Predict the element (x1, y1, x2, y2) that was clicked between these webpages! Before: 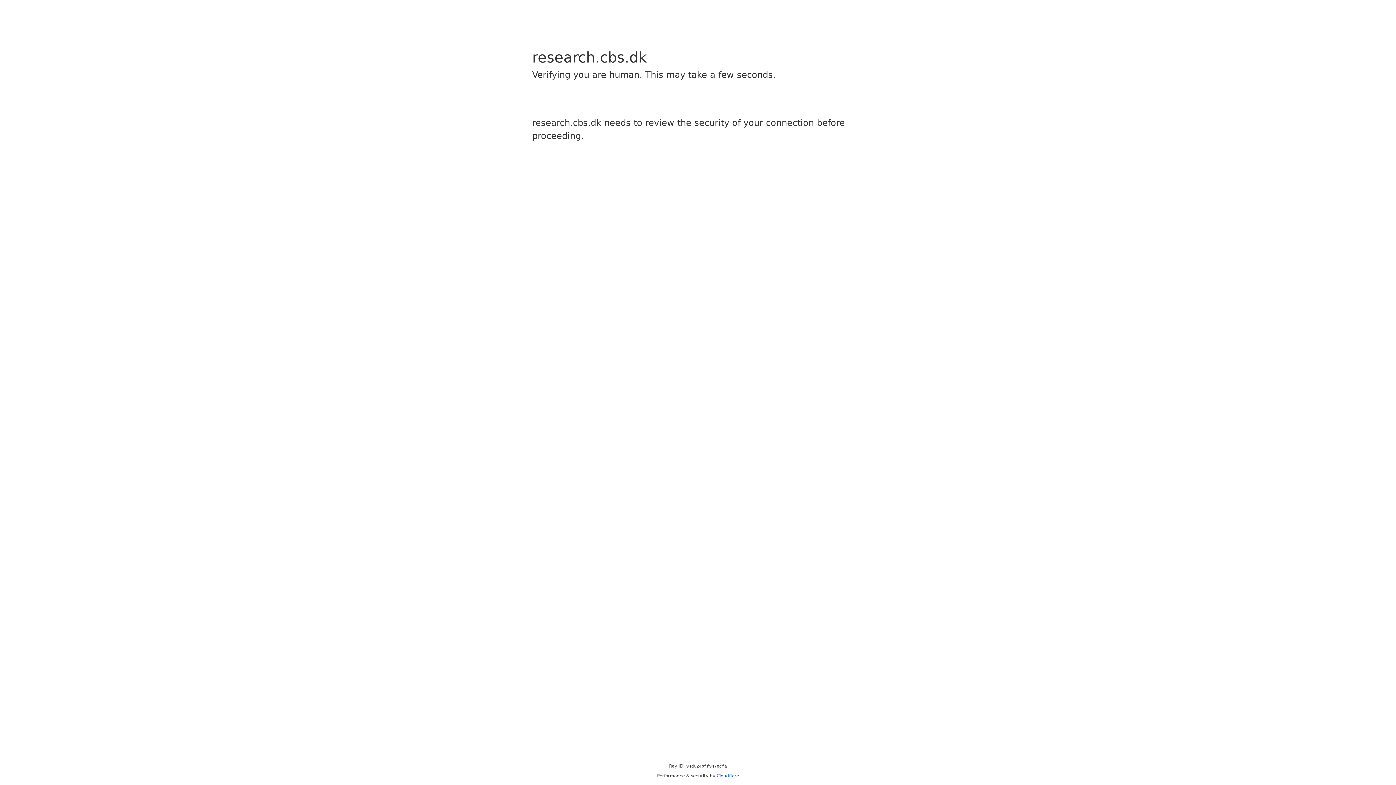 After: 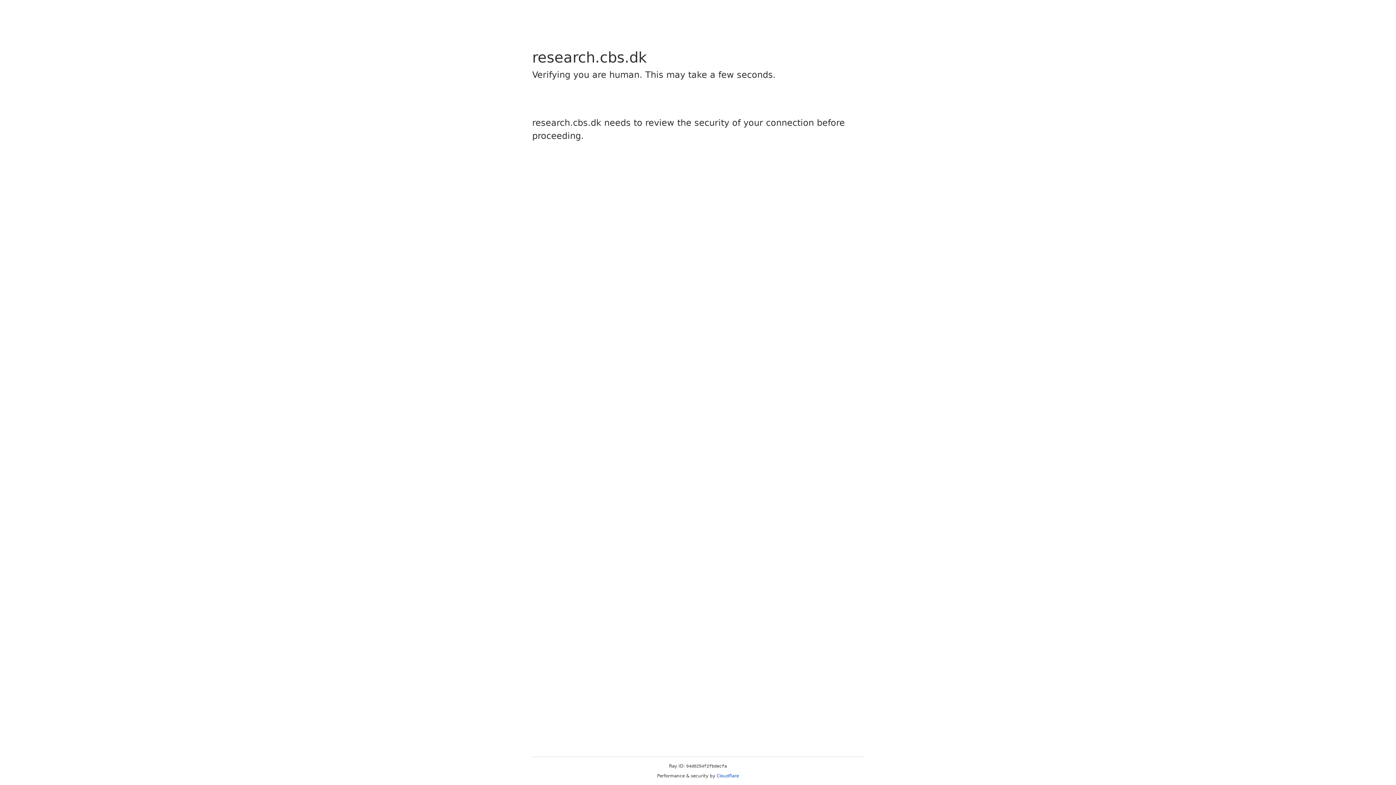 Action: bbox: (716, 773, 739, 778) label: Cloudflare